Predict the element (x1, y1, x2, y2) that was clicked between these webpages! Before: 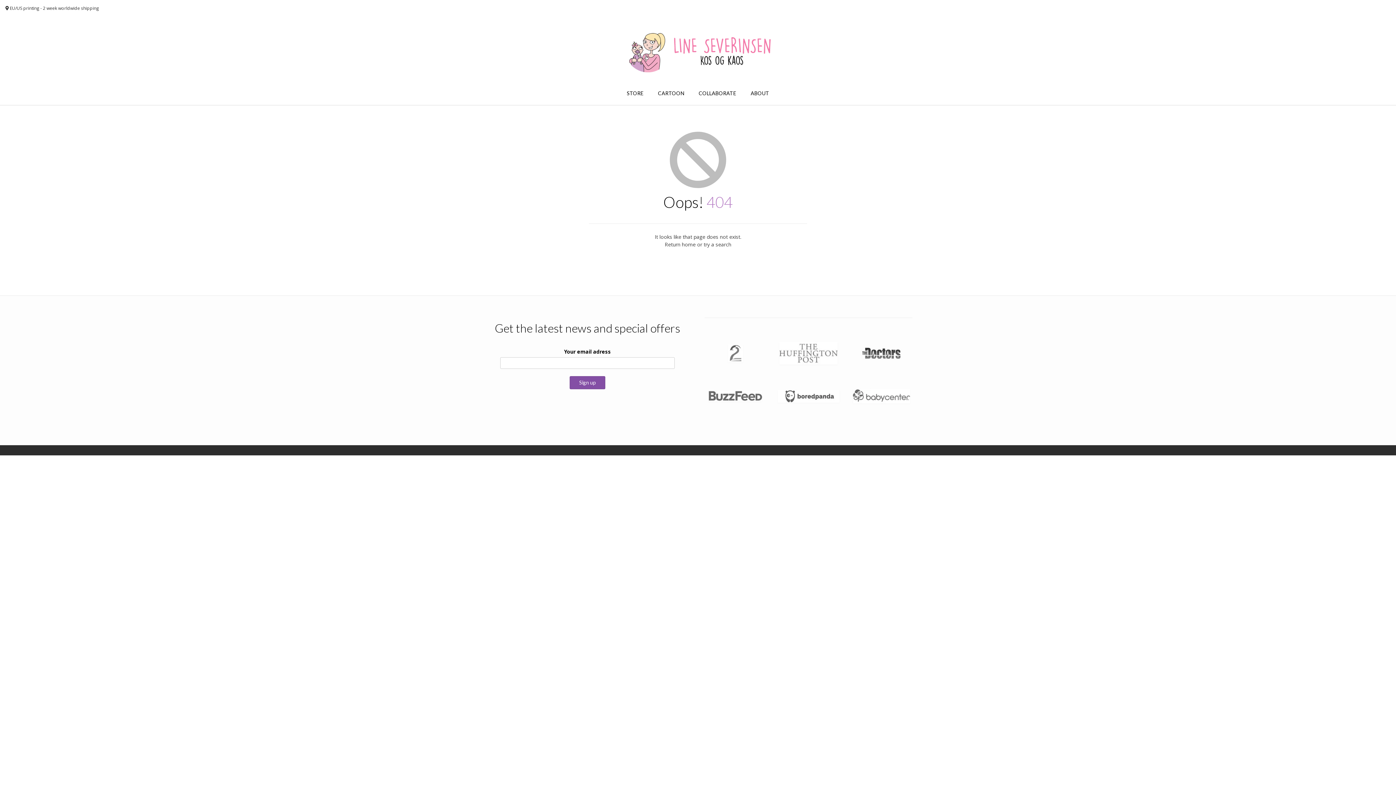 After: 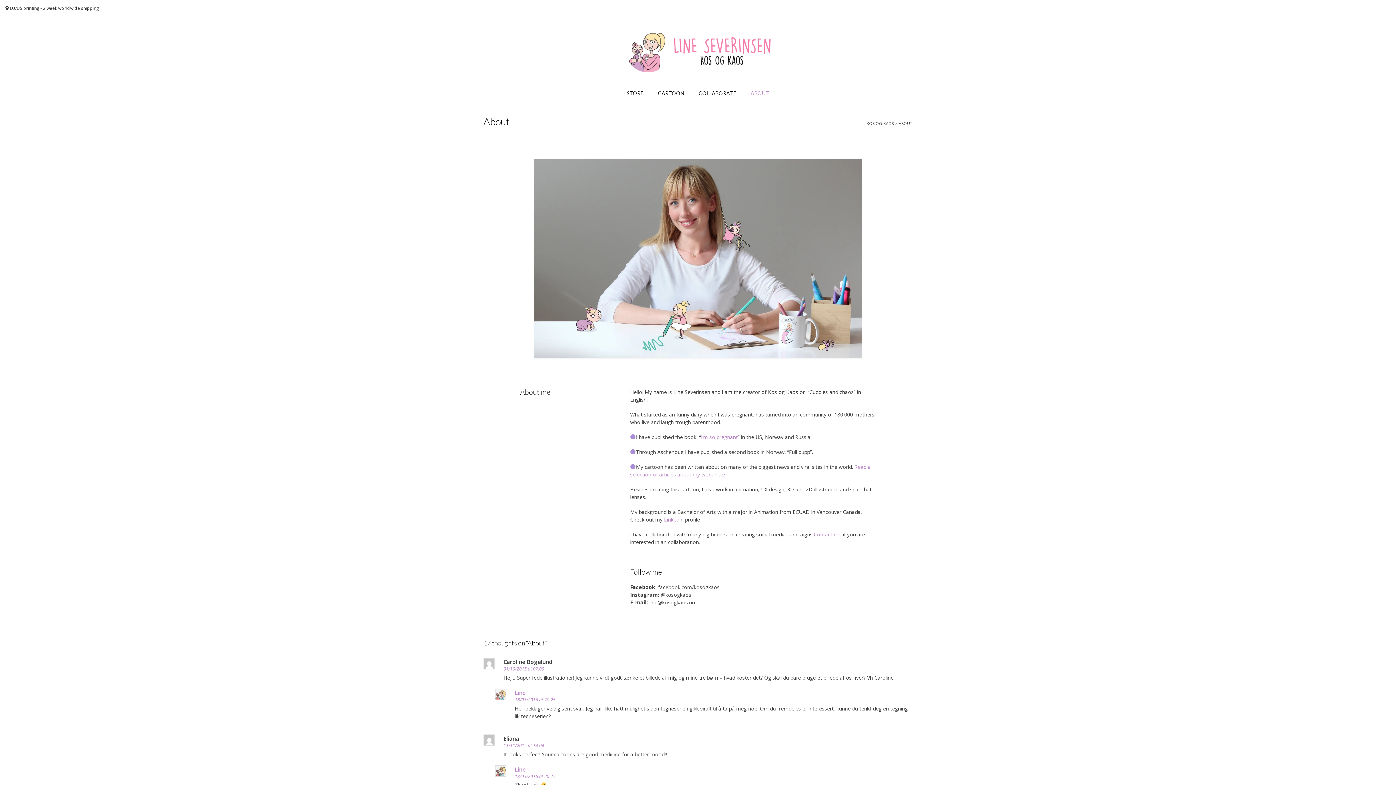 Action: label: ABOUT bbox: (743, 81, 776, 105)